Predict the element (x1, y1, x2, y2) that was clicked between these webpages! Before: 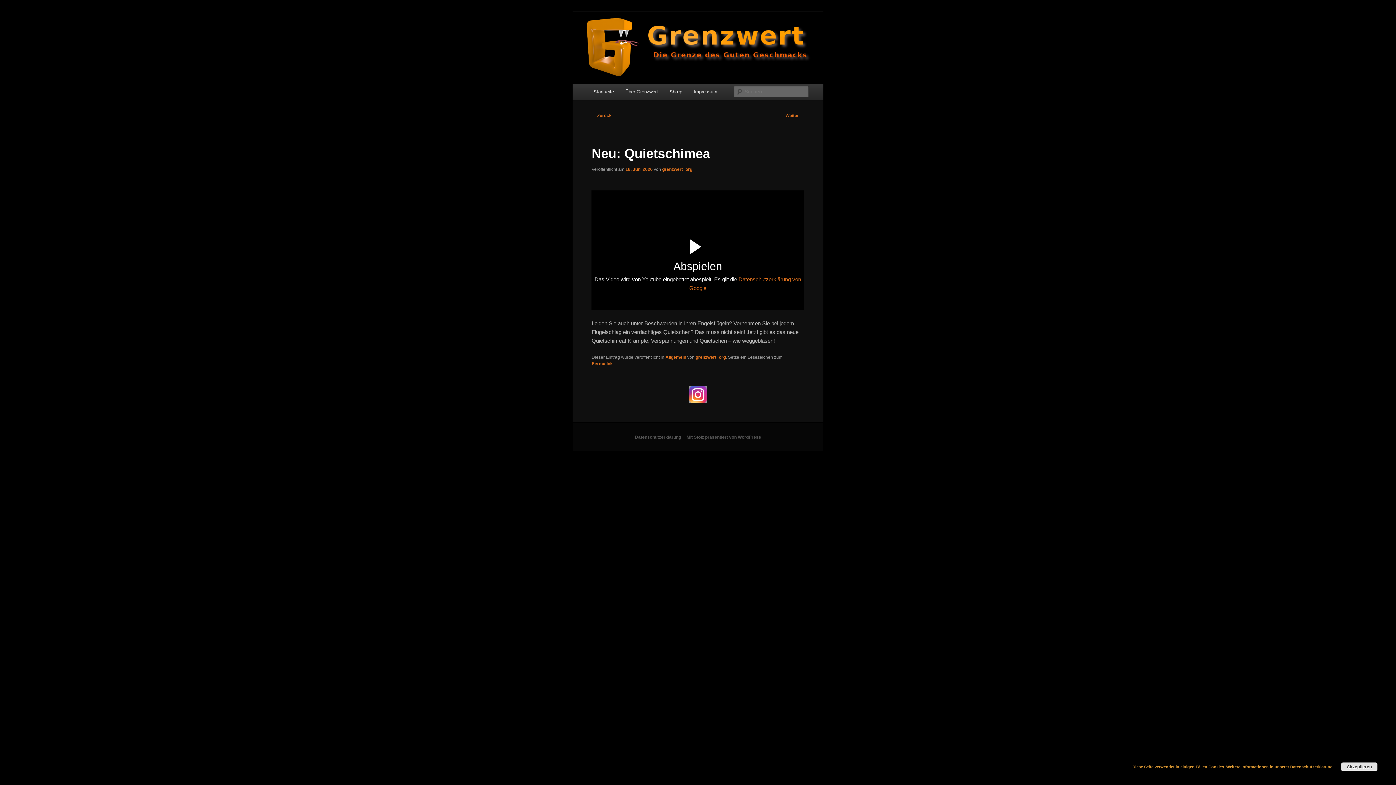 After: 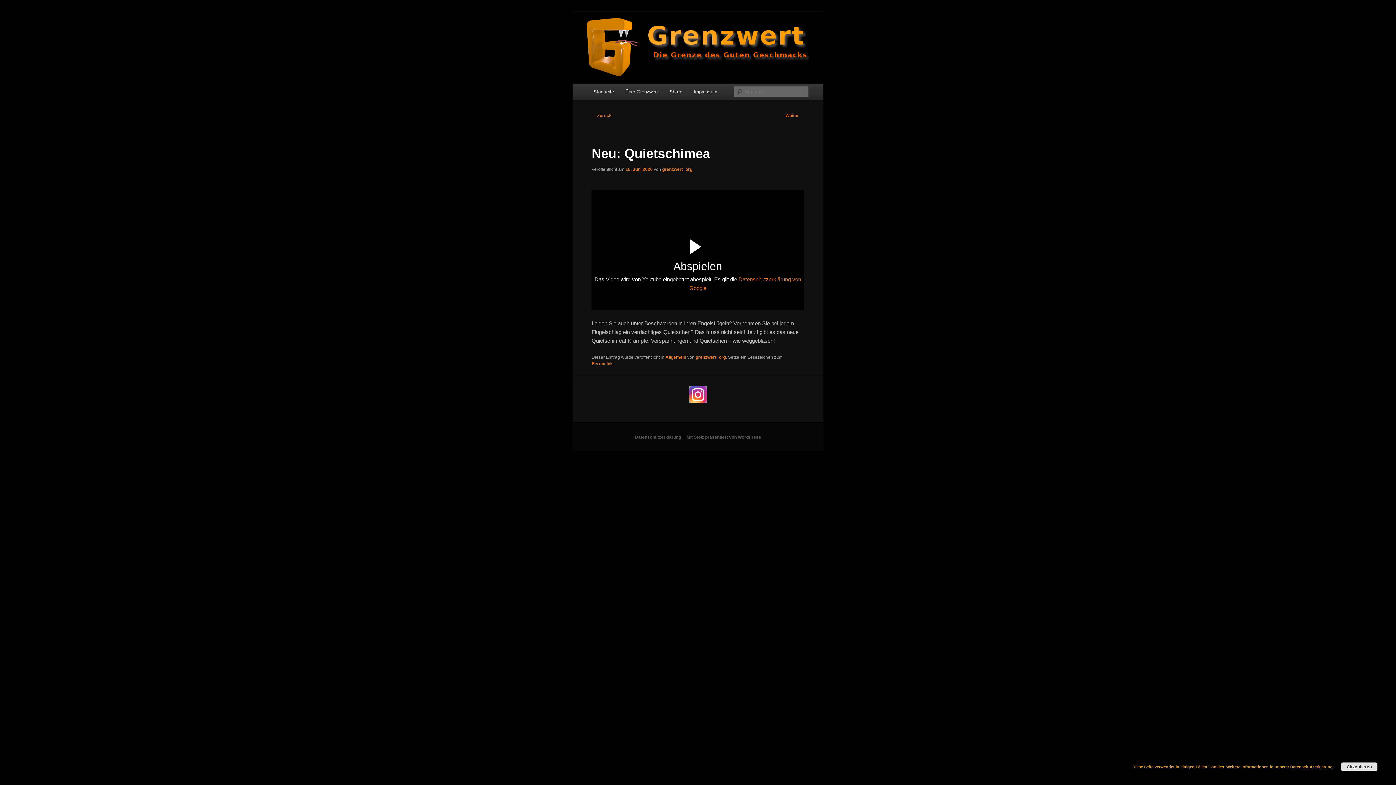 Action: bbox: (625, 167, 652, 172) label: 18. Juni 2020